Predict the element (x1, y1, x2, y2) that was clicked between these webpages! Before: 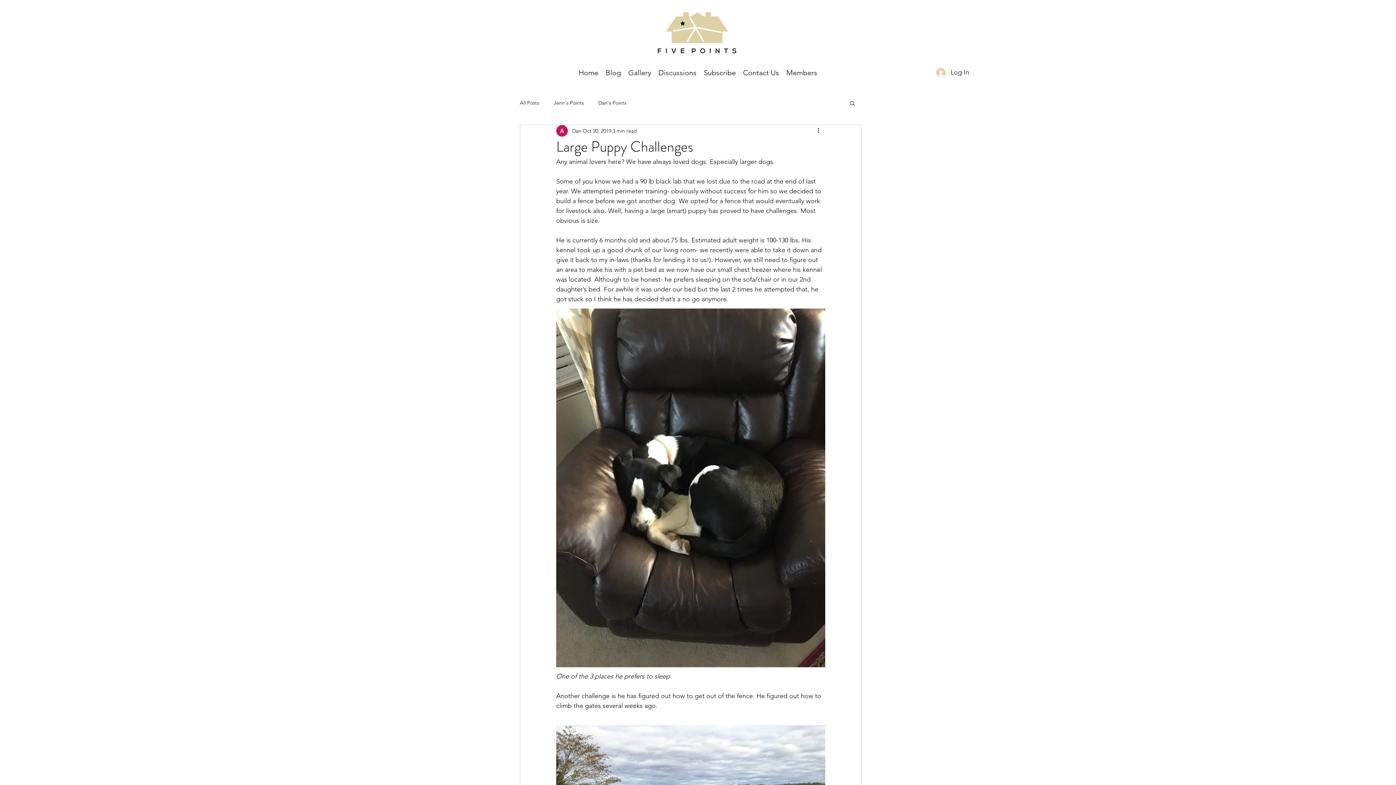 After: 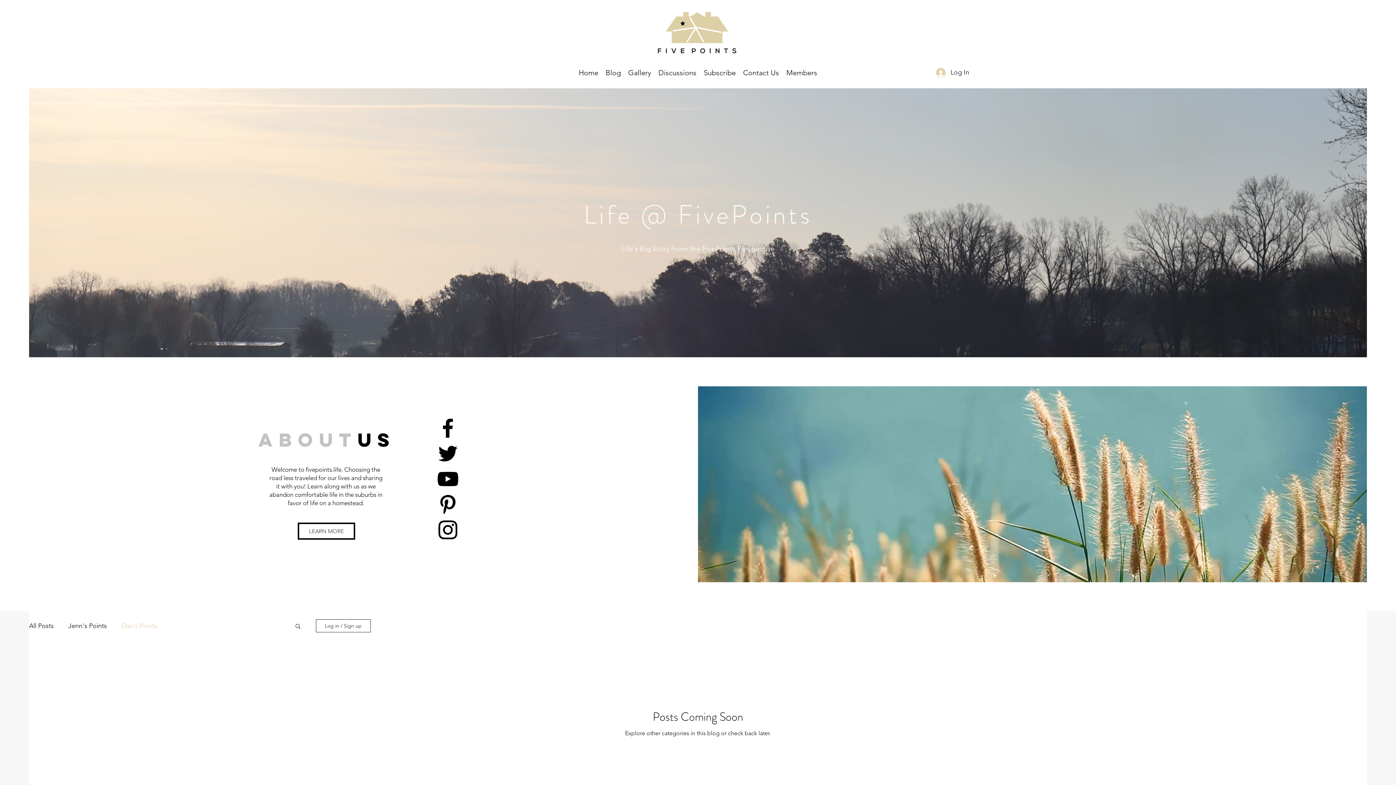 Action: bbox: (598, 99, 626, 106) label: Dan's Points